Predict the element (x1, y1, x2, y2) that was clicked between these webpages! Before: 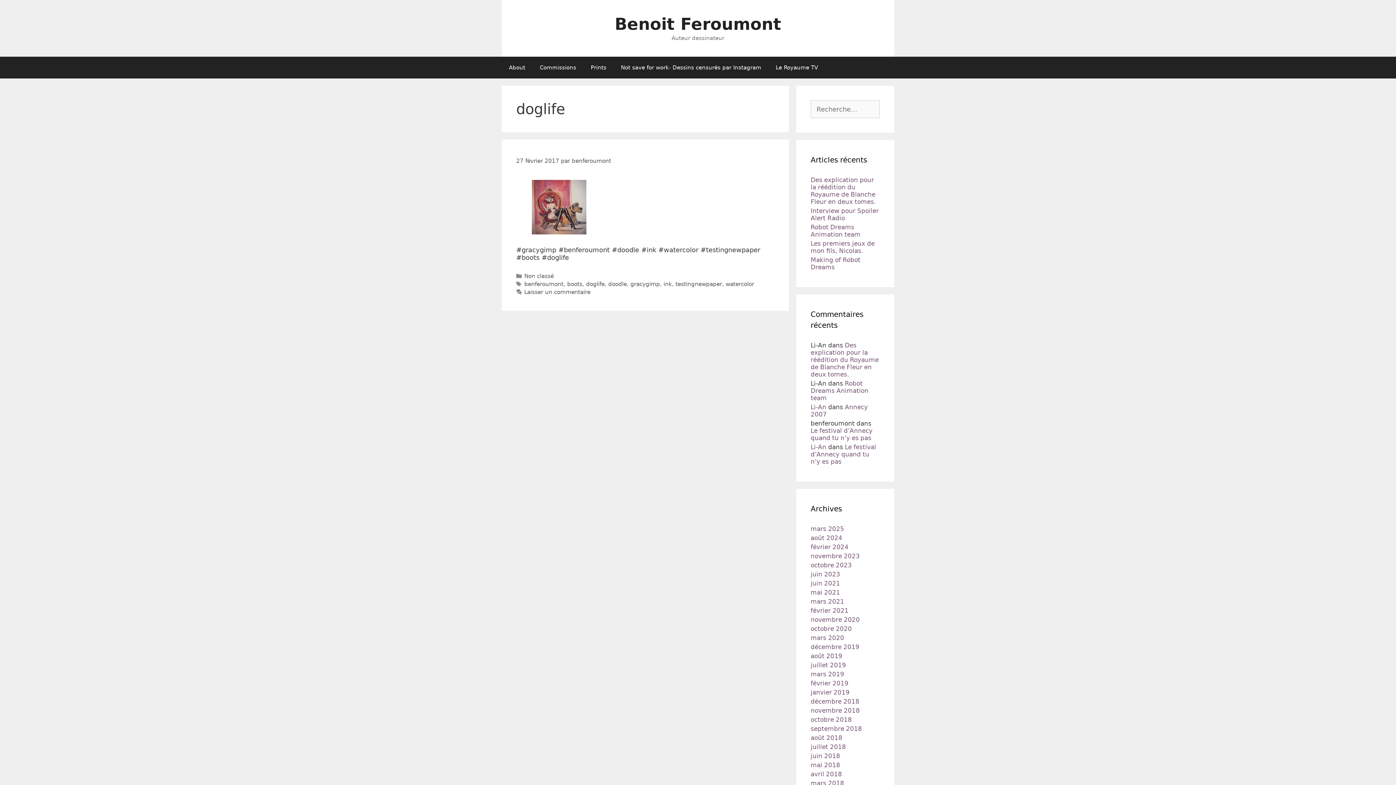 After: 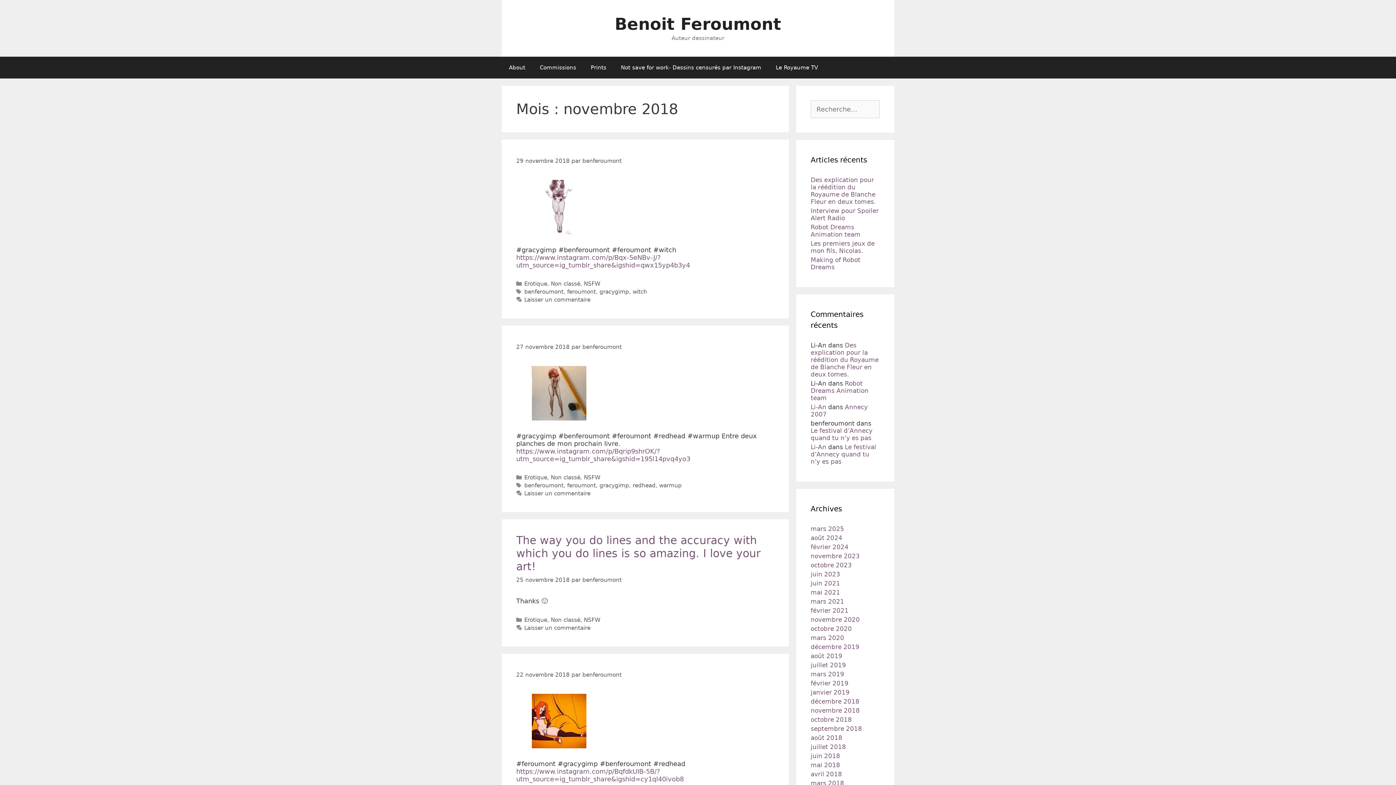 Action: bbox: (810, 707, 860, 714) label: novembre 2018